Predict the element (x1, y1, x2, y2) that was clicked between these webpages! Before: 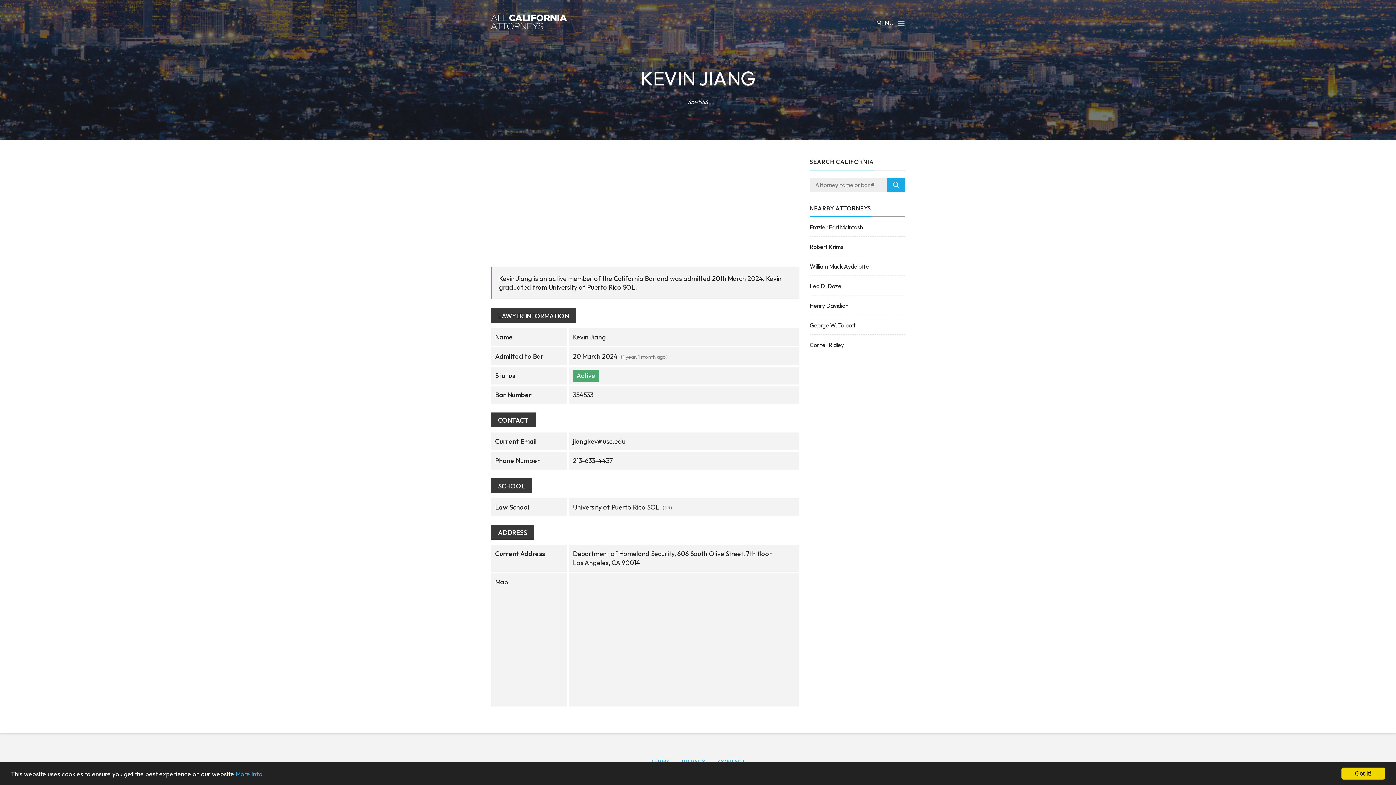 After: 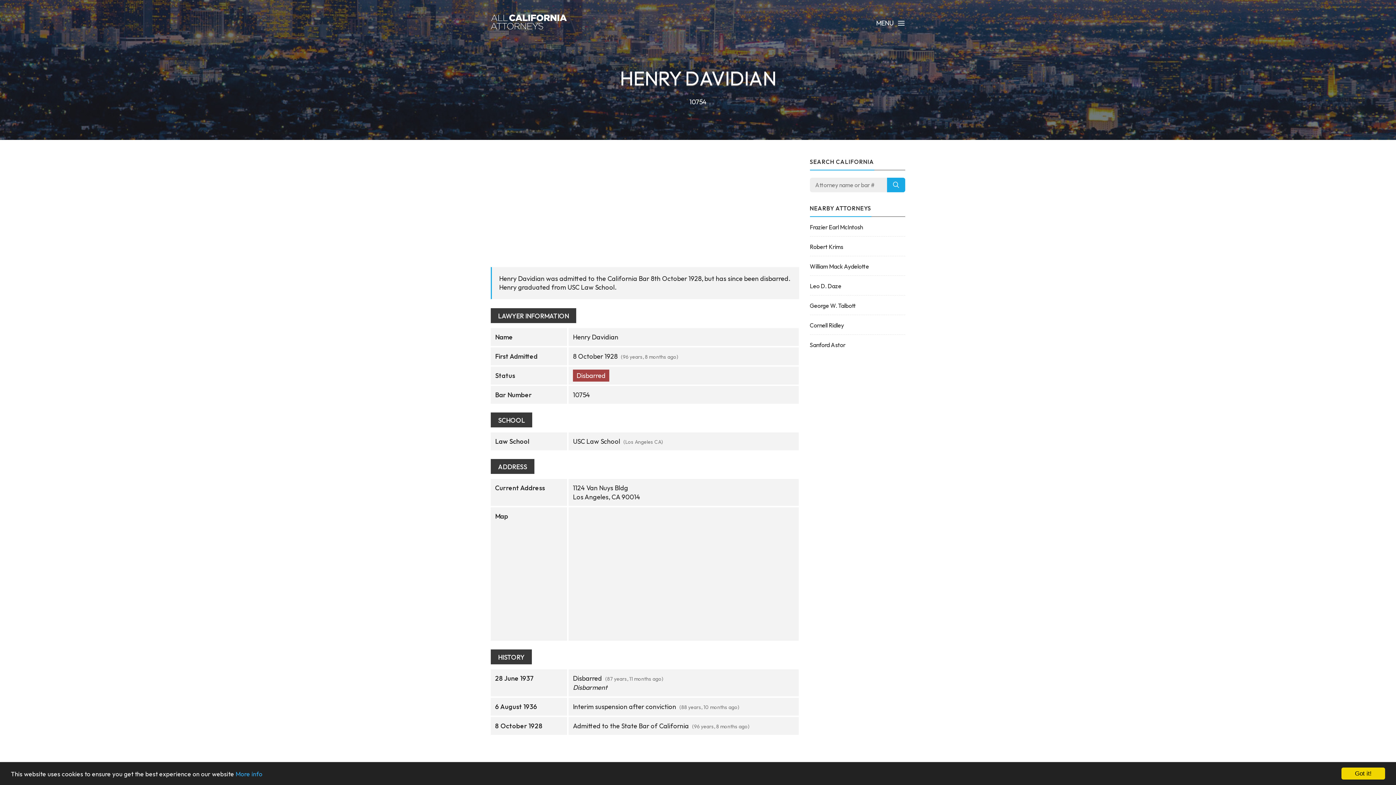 Action: label: Henry Davidian bbox: (810, 301, 905, 310)